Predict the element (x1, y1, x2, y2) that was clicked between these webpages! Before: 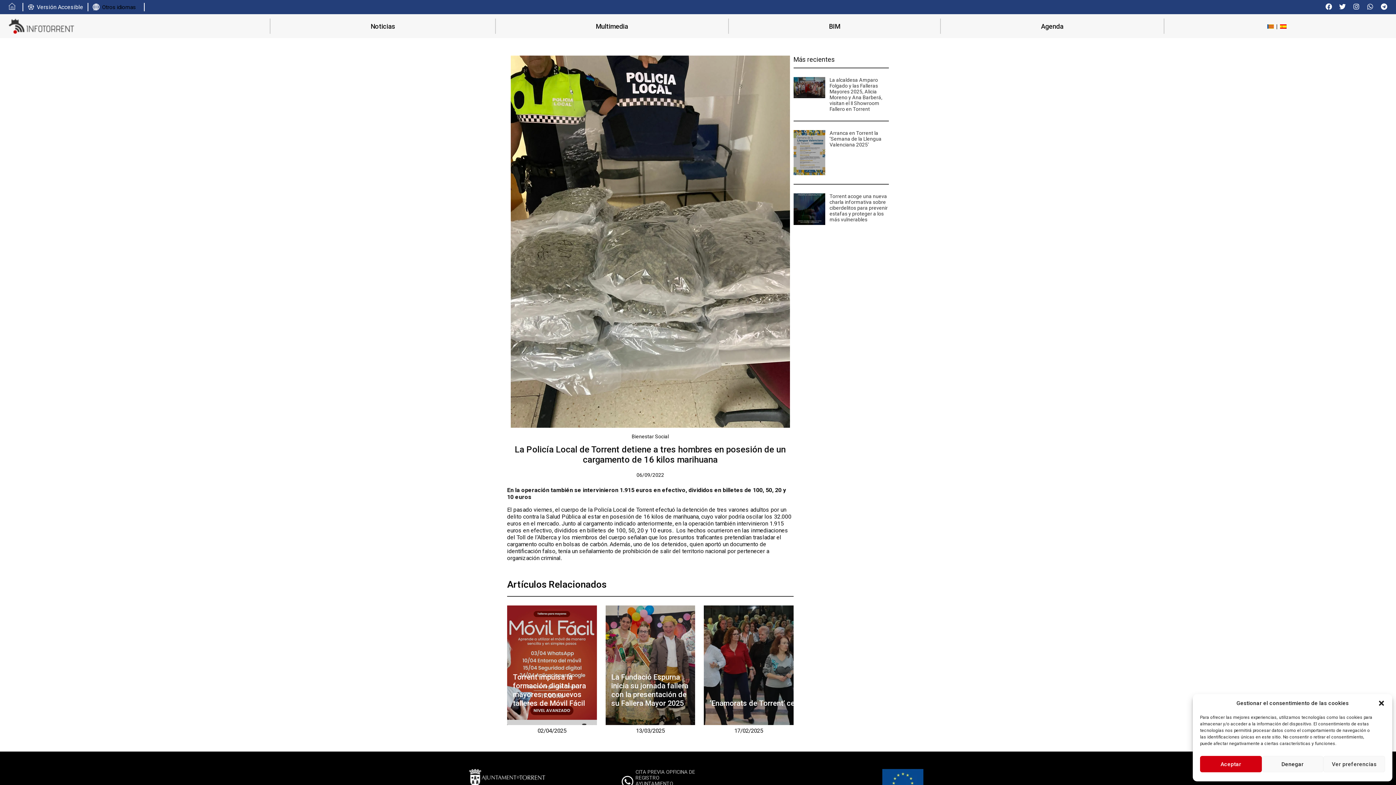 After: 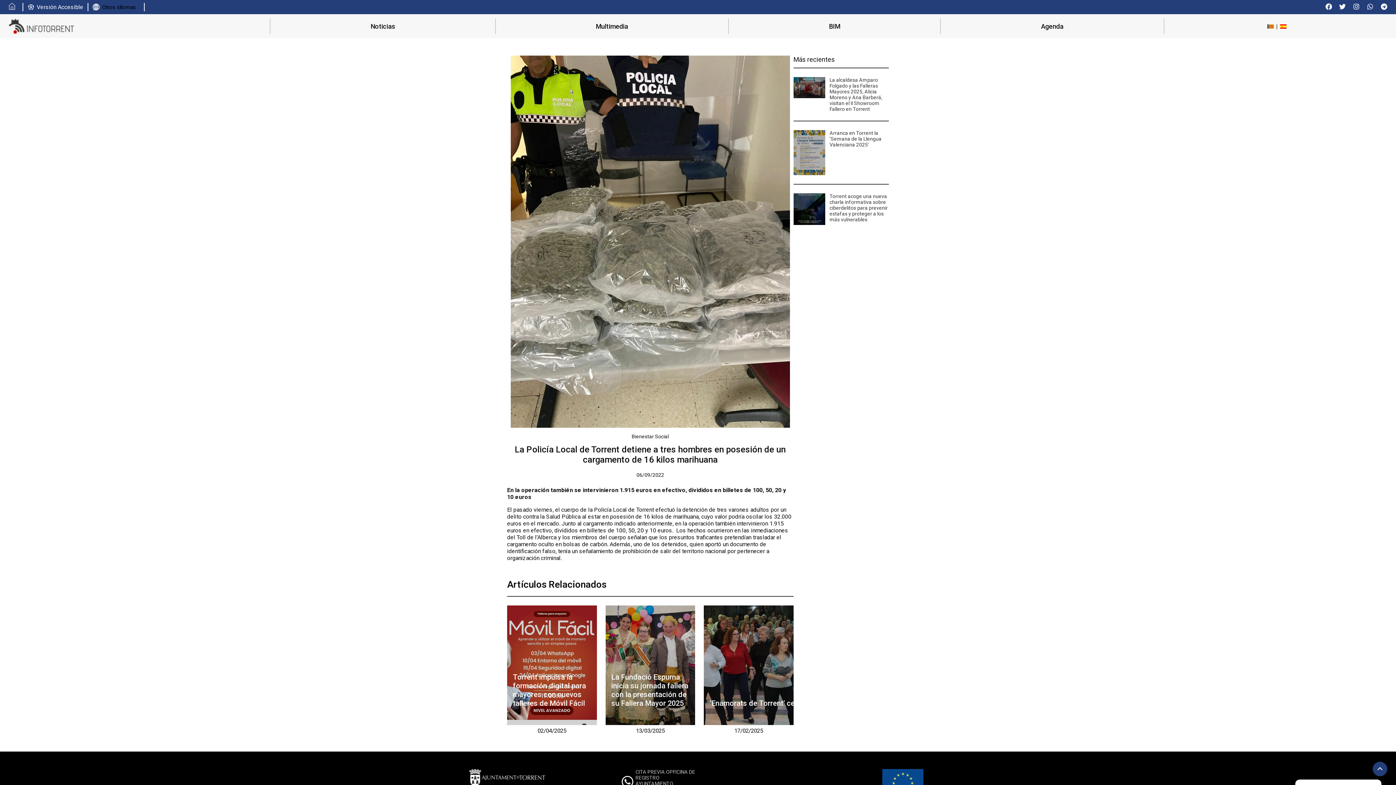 Action: label: Cerrar ventana bbox: (1378, 700, 1385, 707)